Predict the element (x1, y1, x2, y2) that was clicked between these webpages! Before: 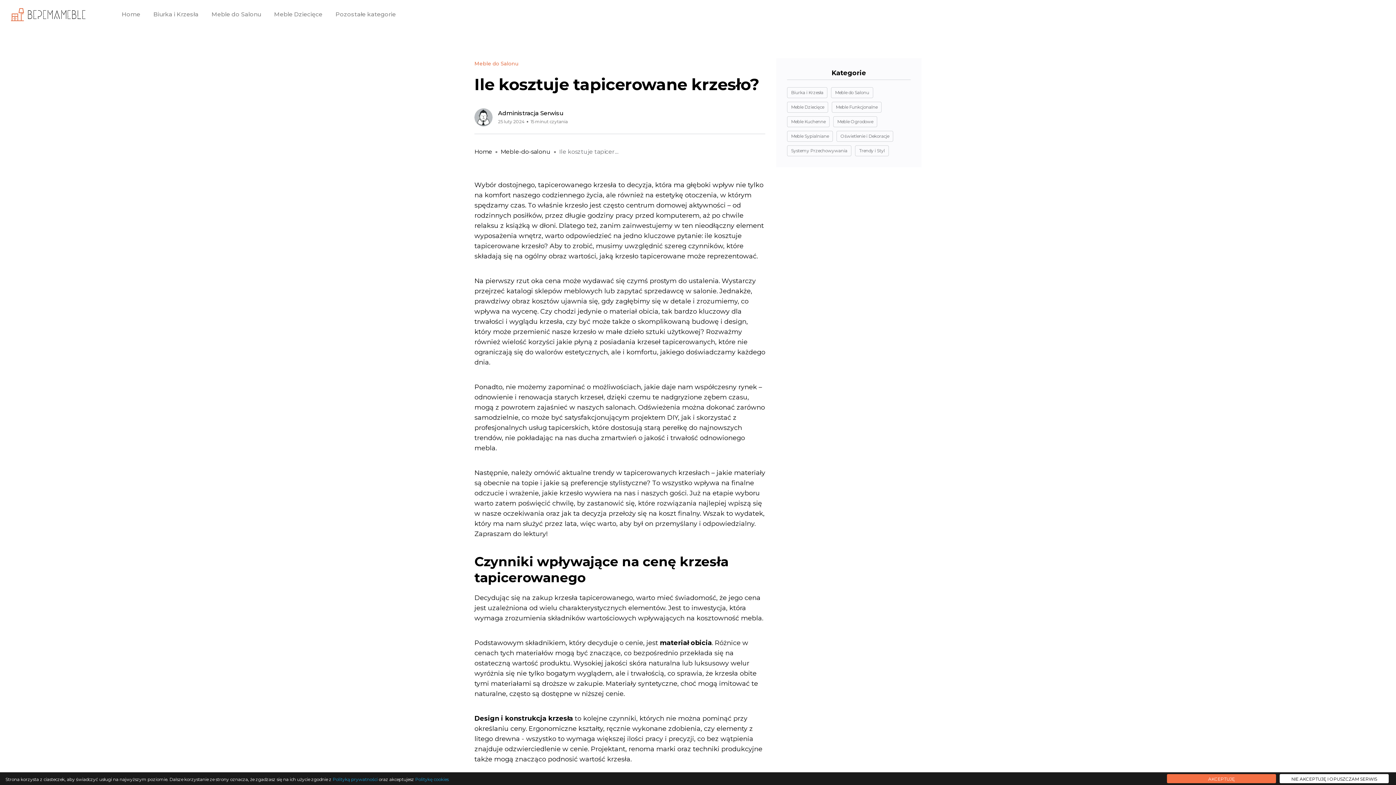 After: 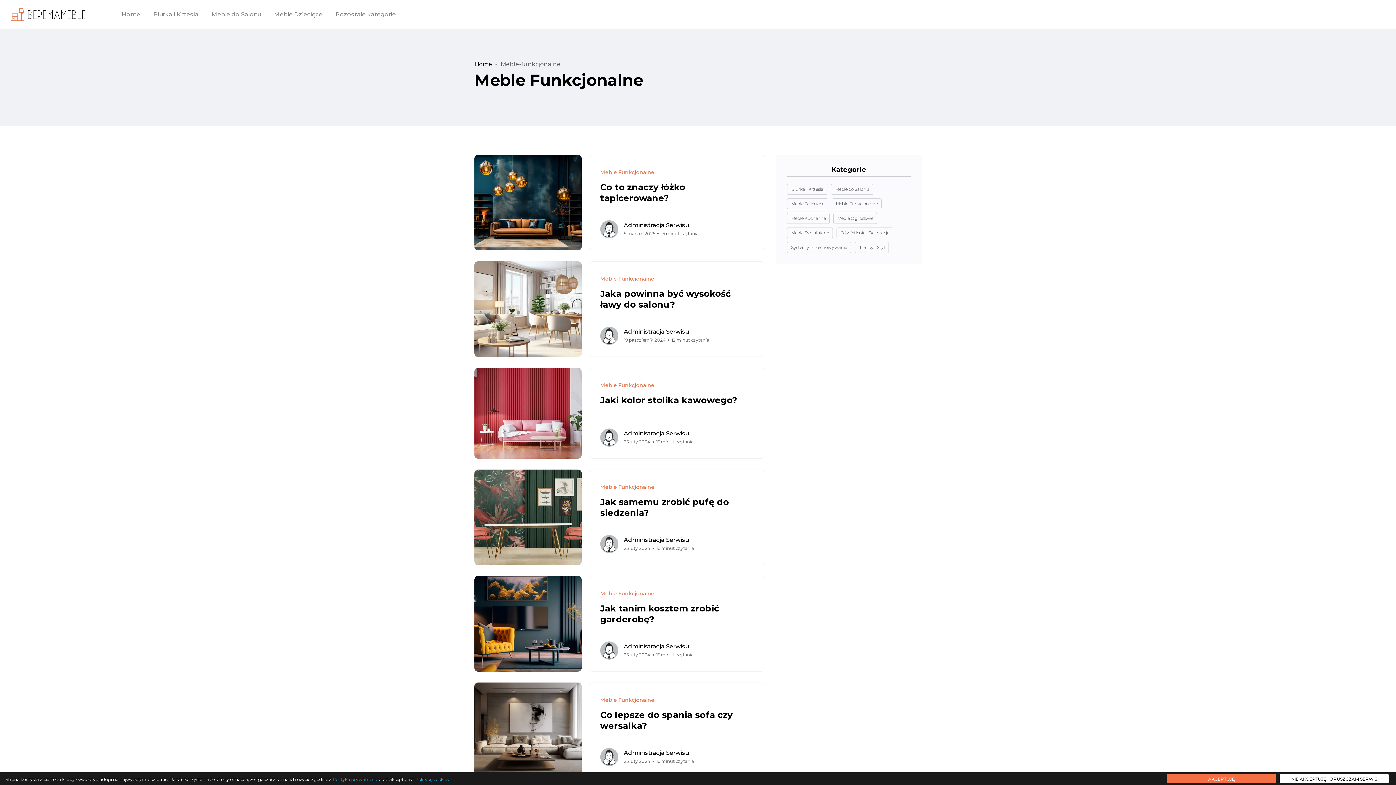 Action: bbox: (832, 101, 881, 112) label: Meble Funkcjonalne